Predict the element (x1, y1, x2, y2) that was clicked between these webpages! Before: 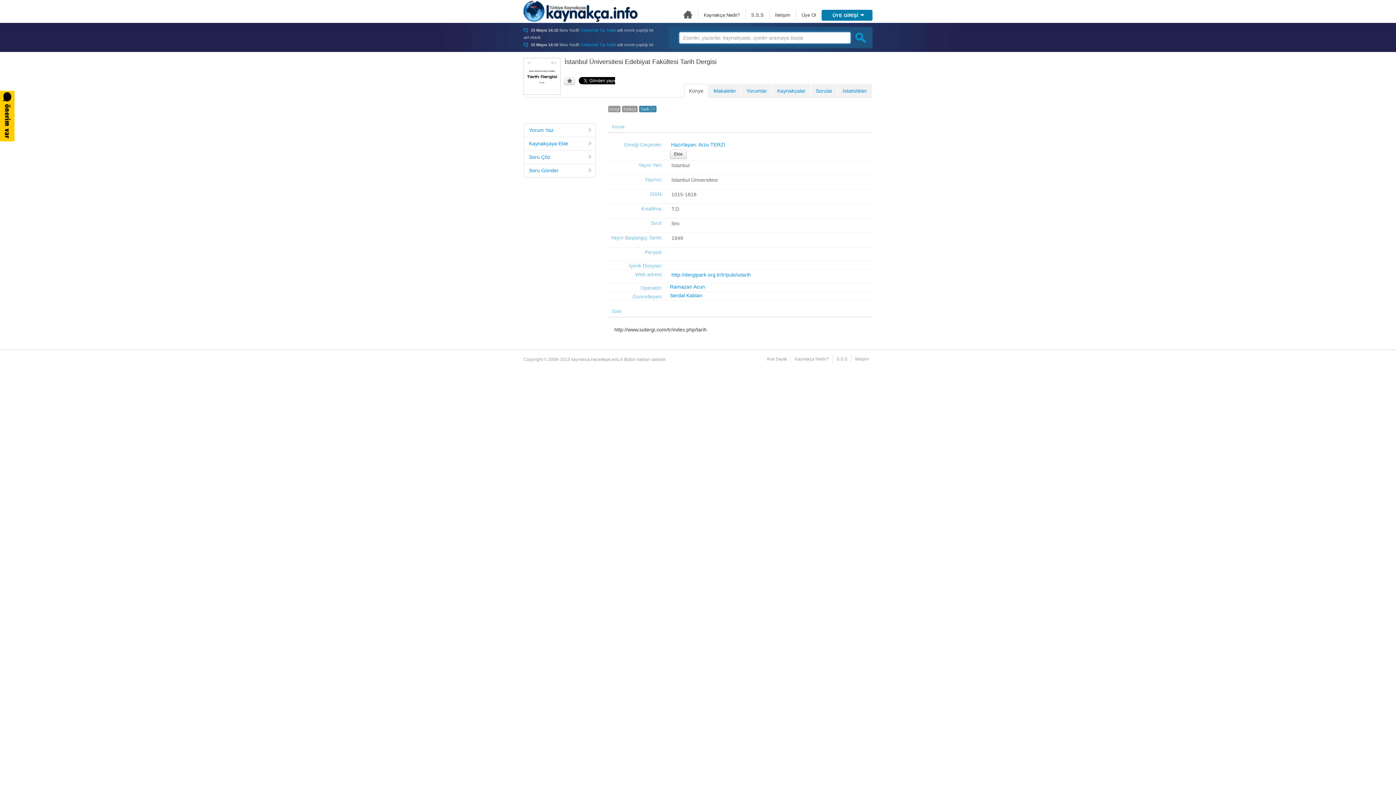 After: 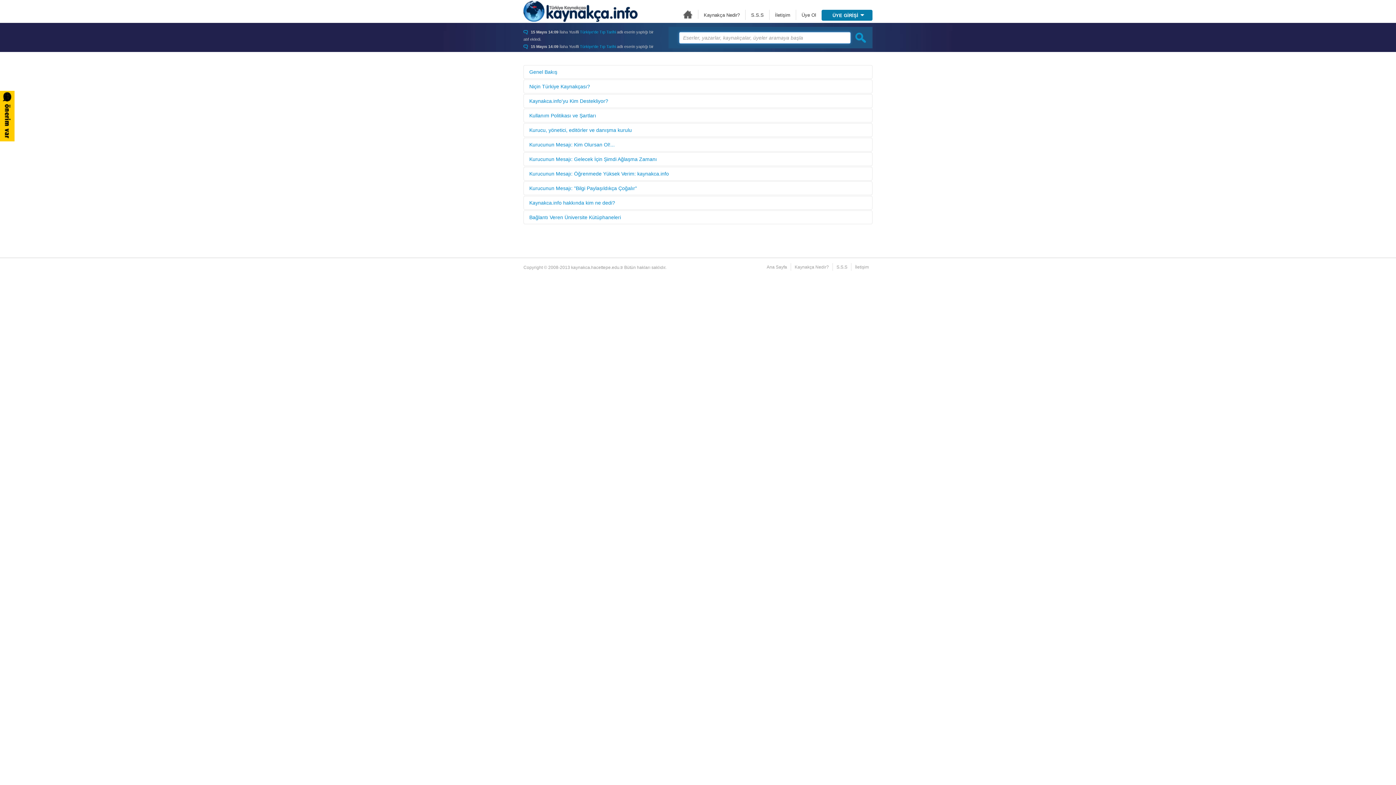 Action: label: Kaynakça Nedir? bbox: (704, 12, 740, 17)